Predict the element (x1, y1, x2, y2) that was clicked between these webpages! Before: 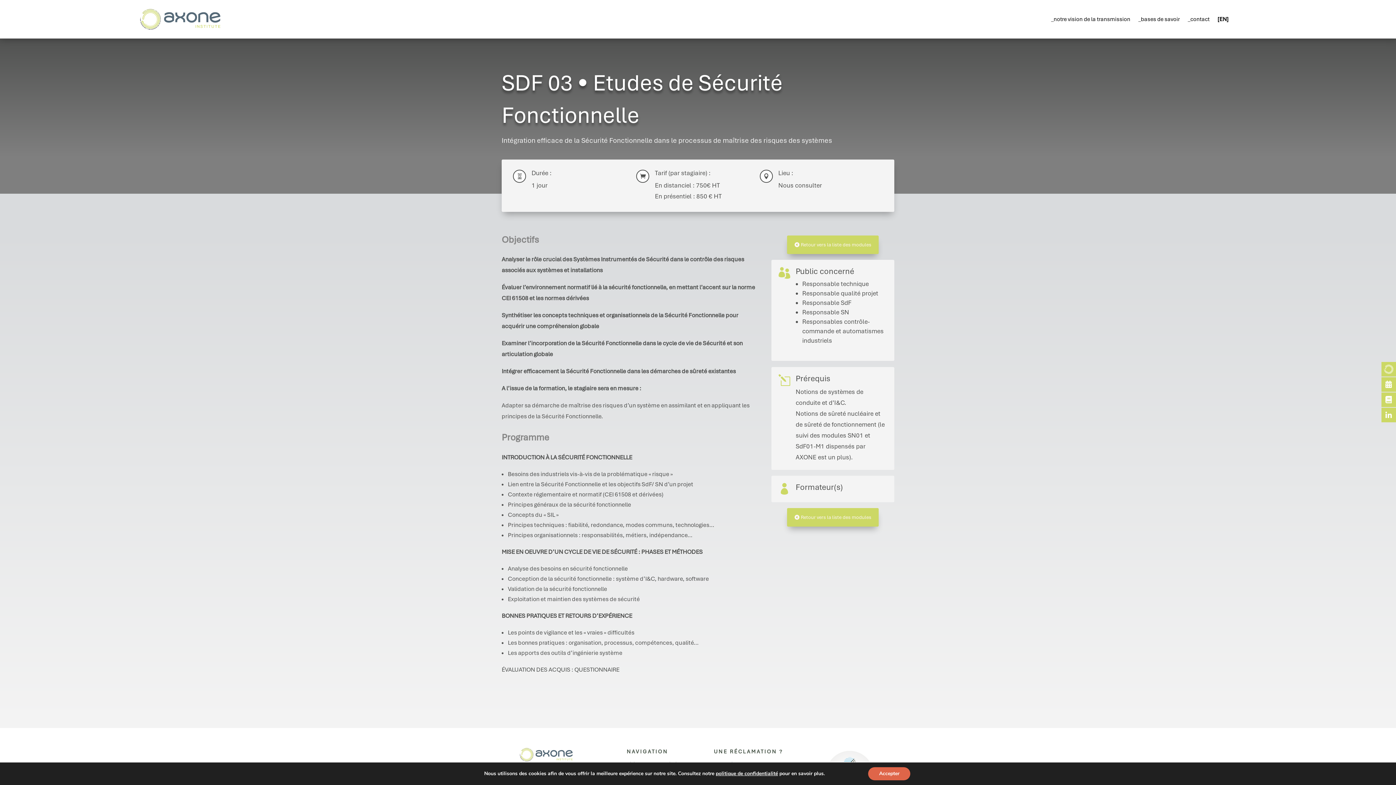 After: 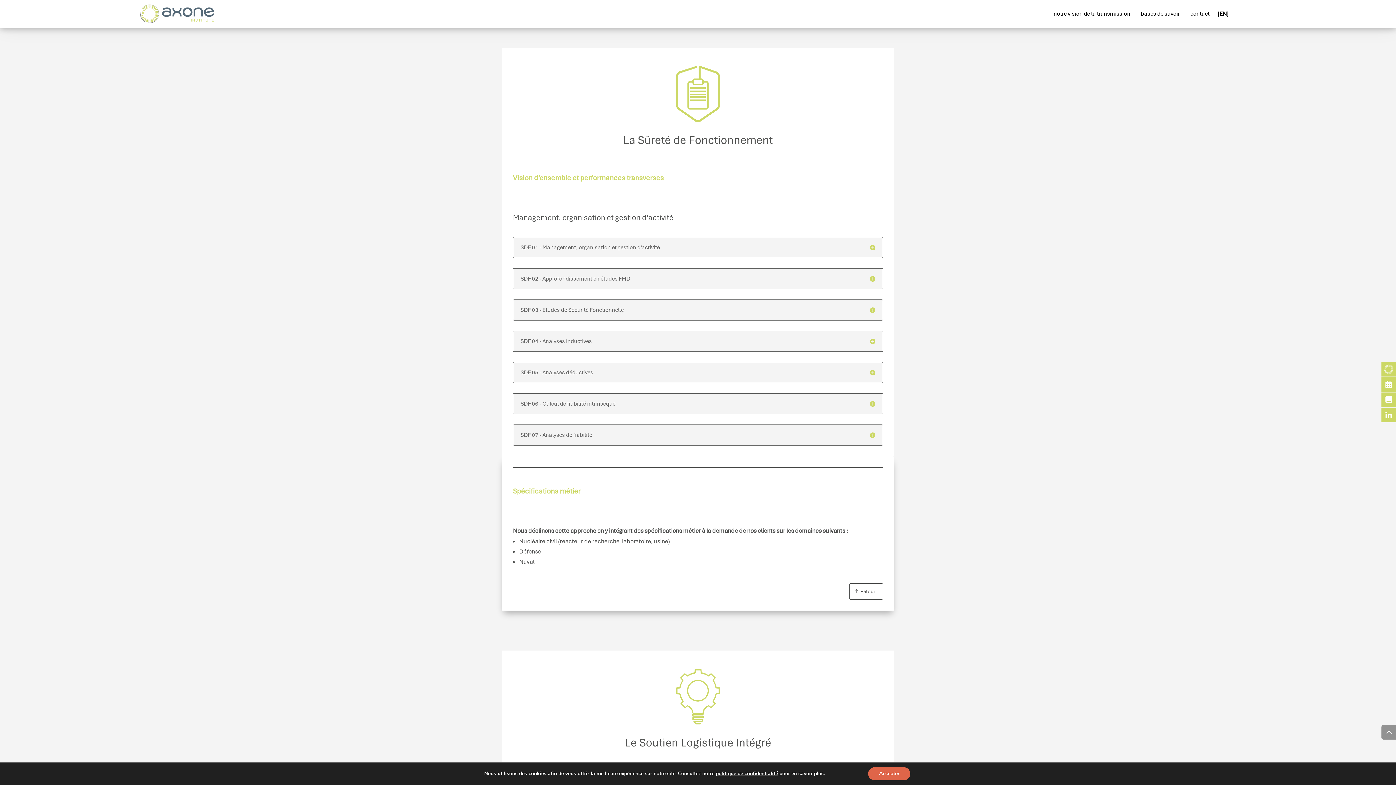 Action: label: Retour vers la liste des modules bbox: (787, 235, 878, 254)